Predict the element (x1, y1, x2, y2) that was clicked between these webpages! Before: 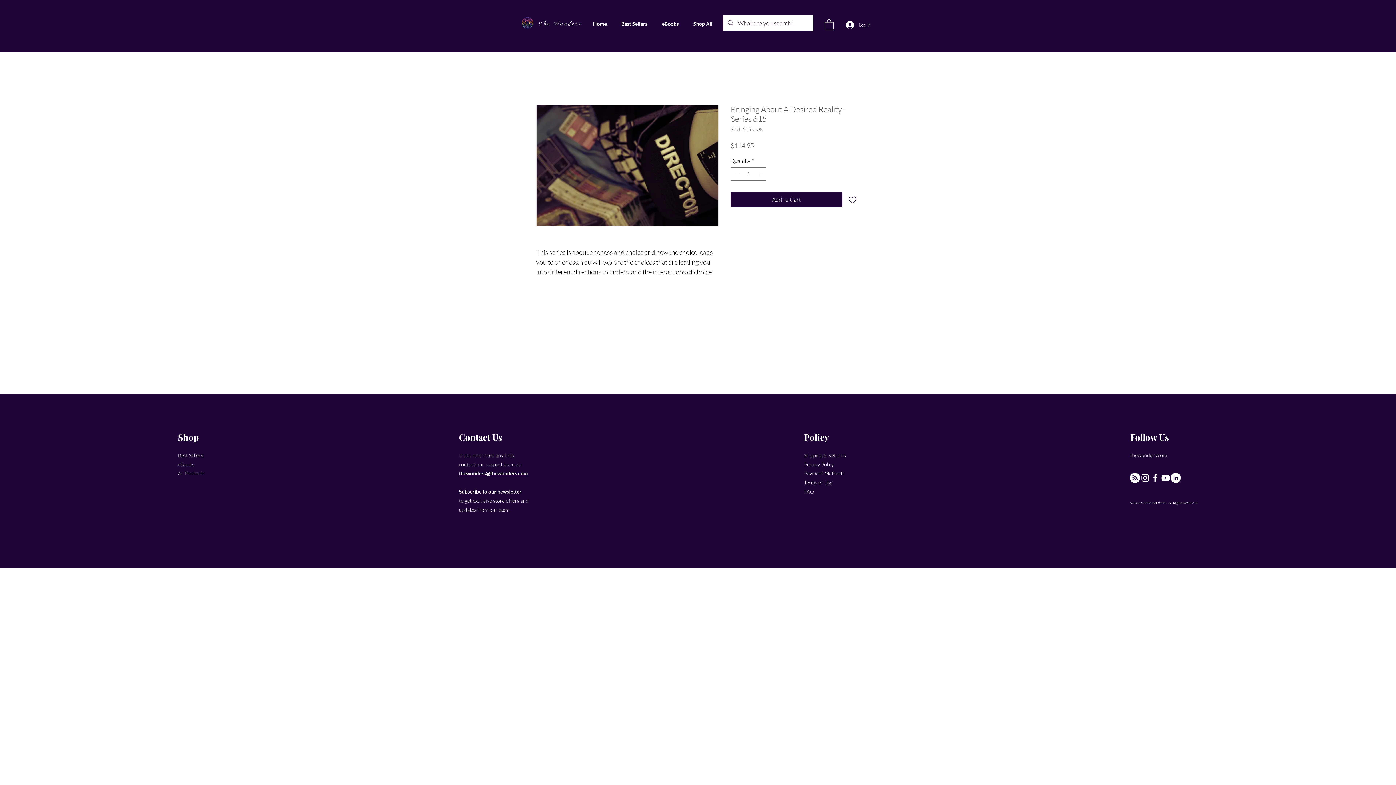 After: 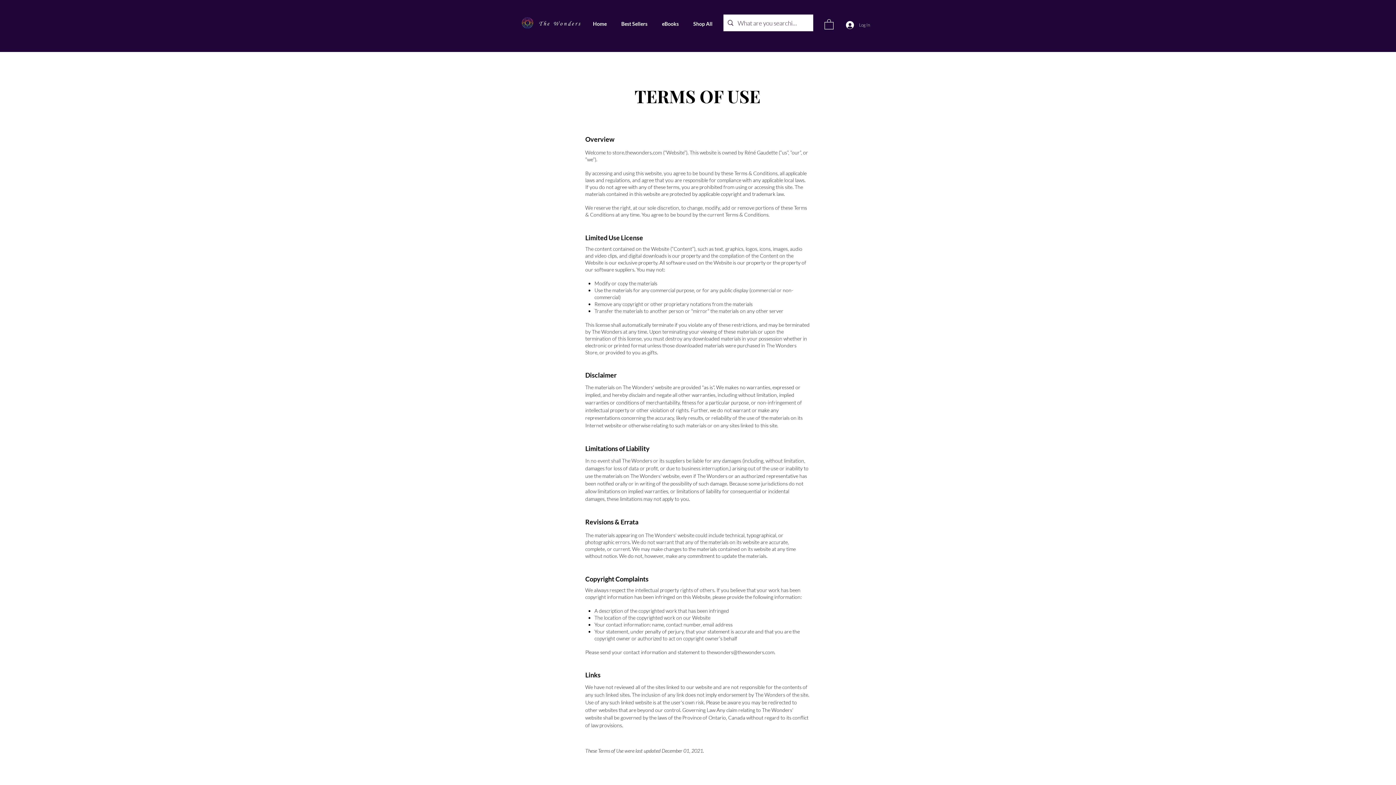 Action: bbox: (804, 479, 832, 485) label: Terms of Use